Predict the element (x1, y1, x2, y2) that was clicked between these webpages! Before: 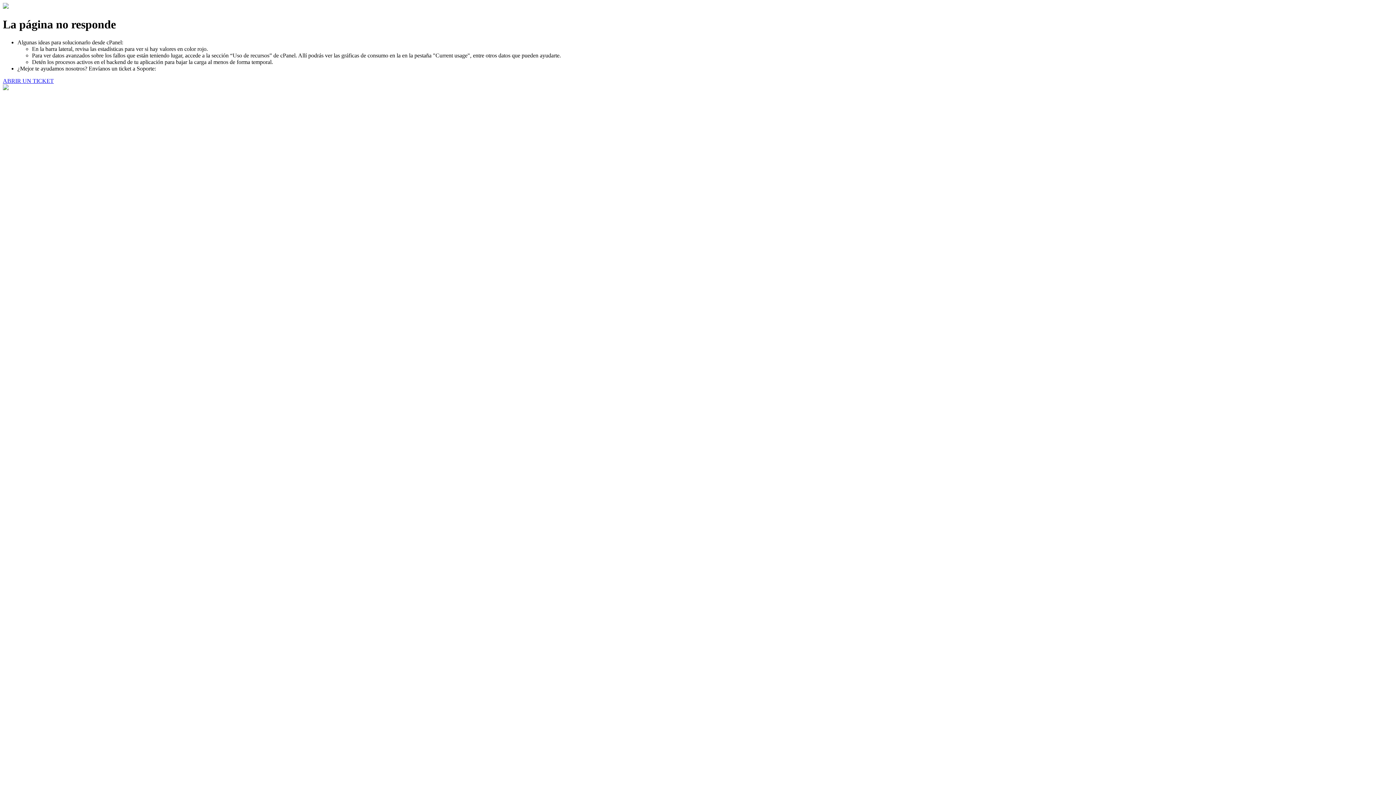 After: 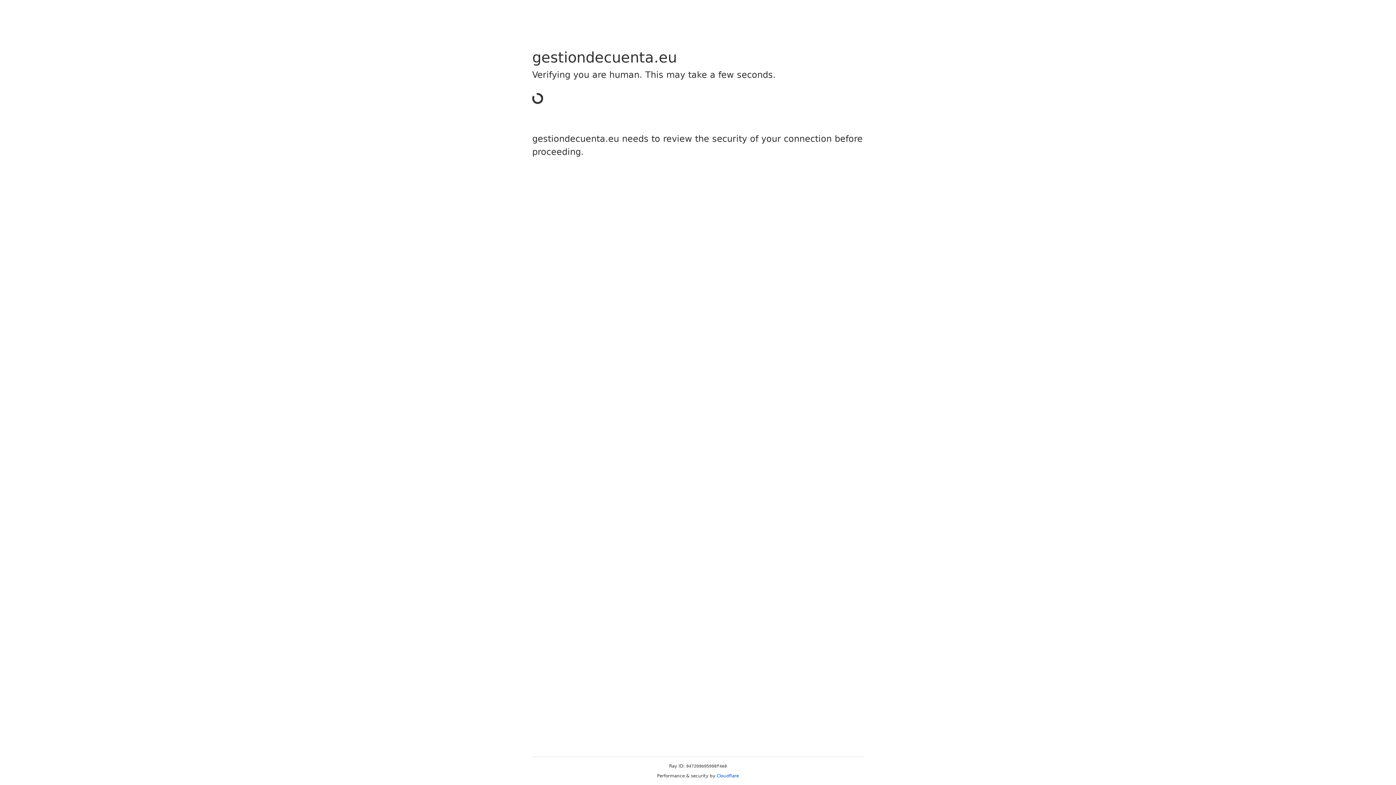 Action: label: ABRIR UN TICKET bbox: (2, 77, 53, 83)